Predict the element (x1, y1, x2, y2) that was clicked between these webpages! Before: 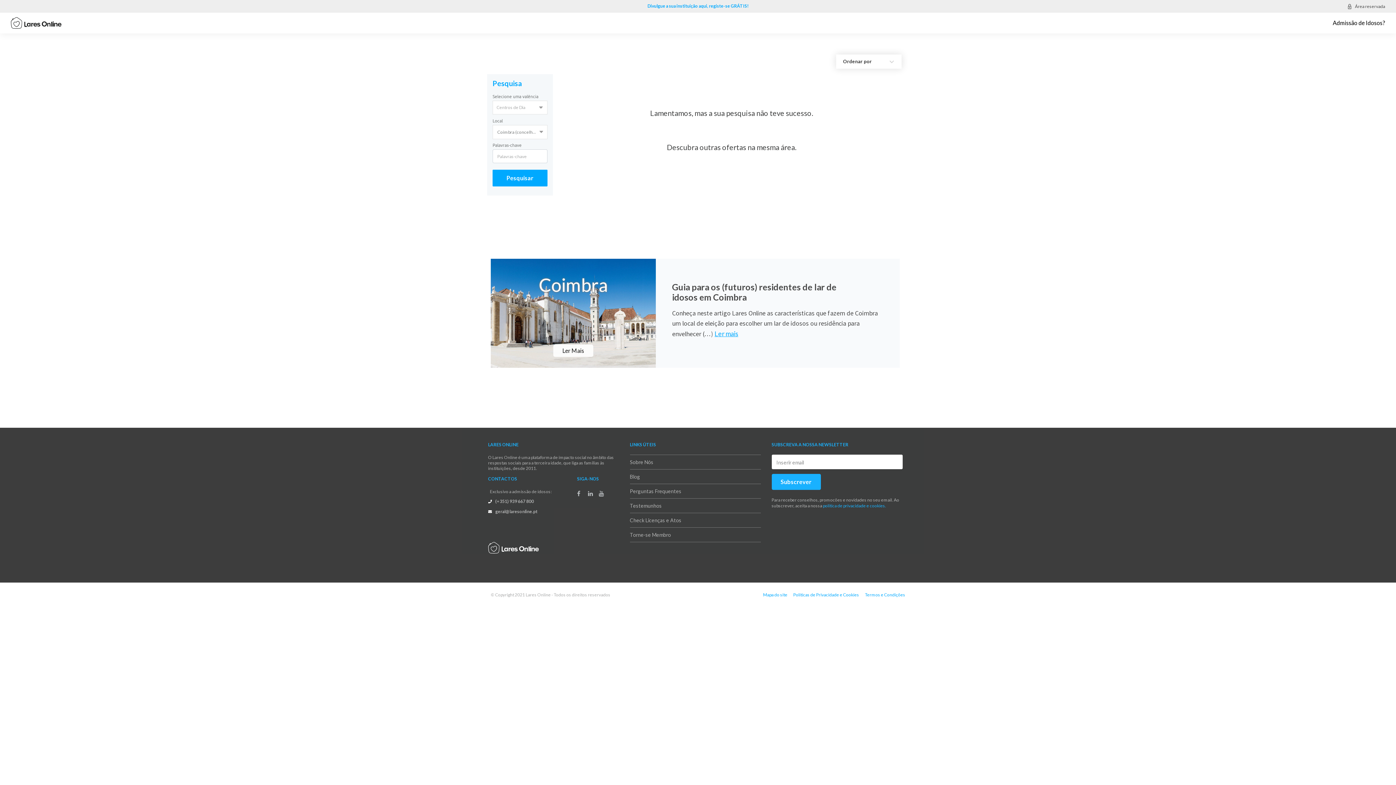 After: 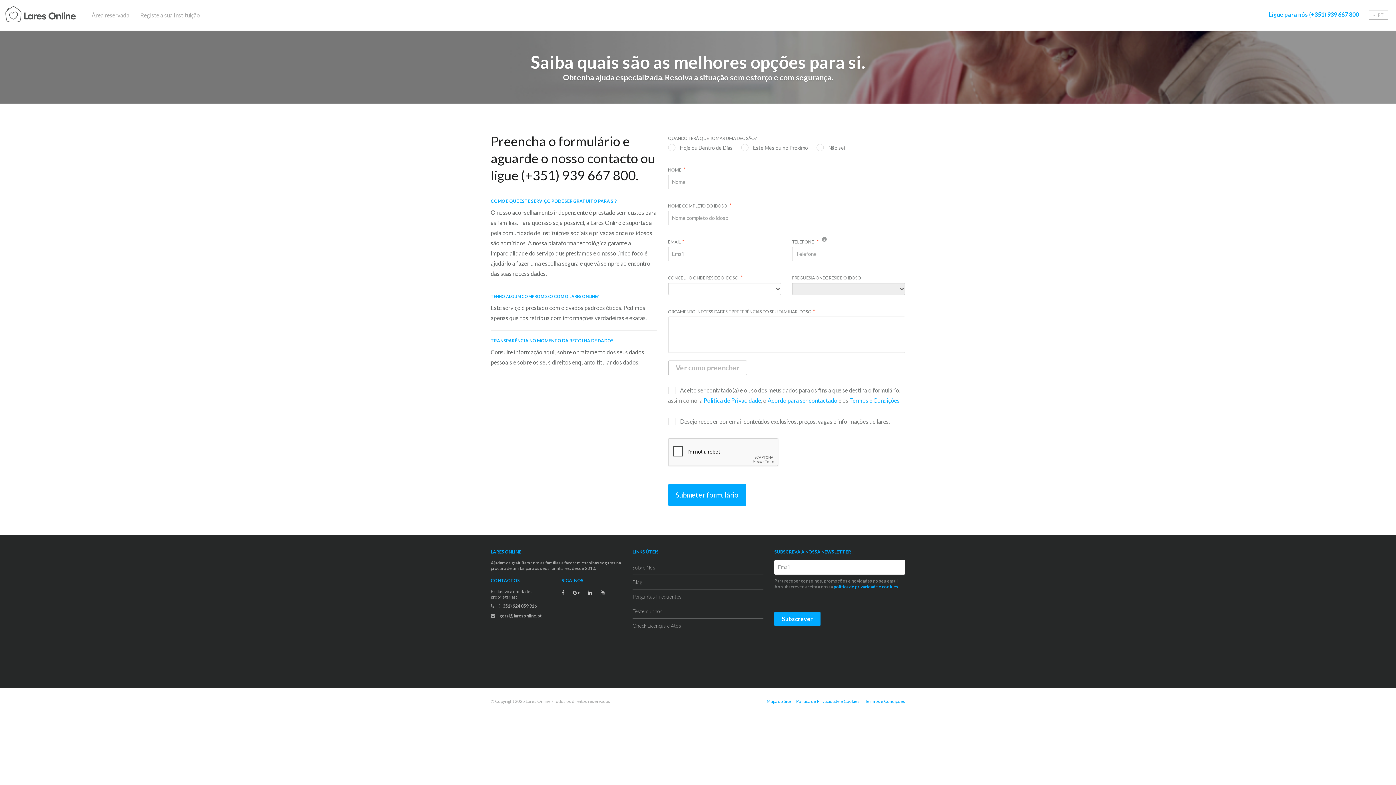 Action: label: Admissão de Idosos? bbox: (1333, 18, 1385, 27)